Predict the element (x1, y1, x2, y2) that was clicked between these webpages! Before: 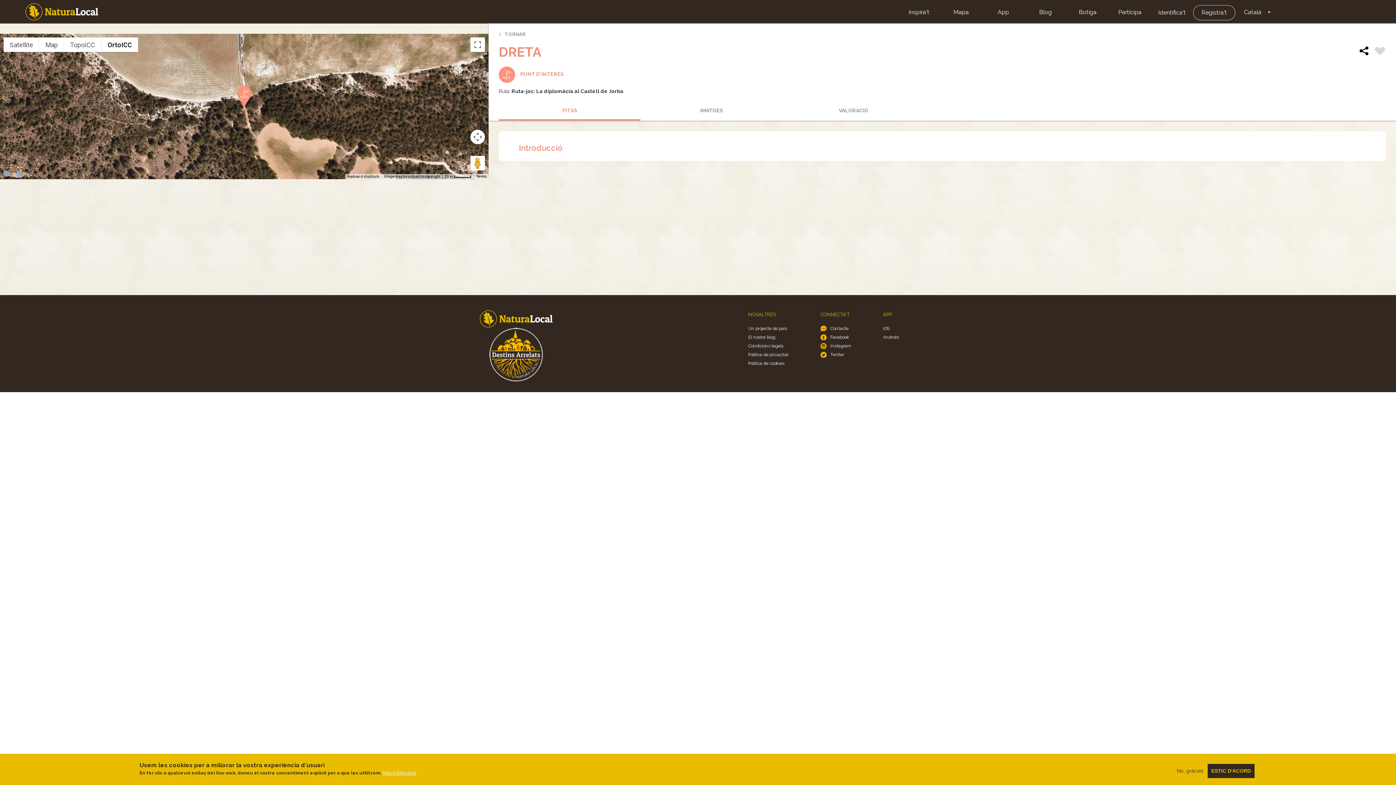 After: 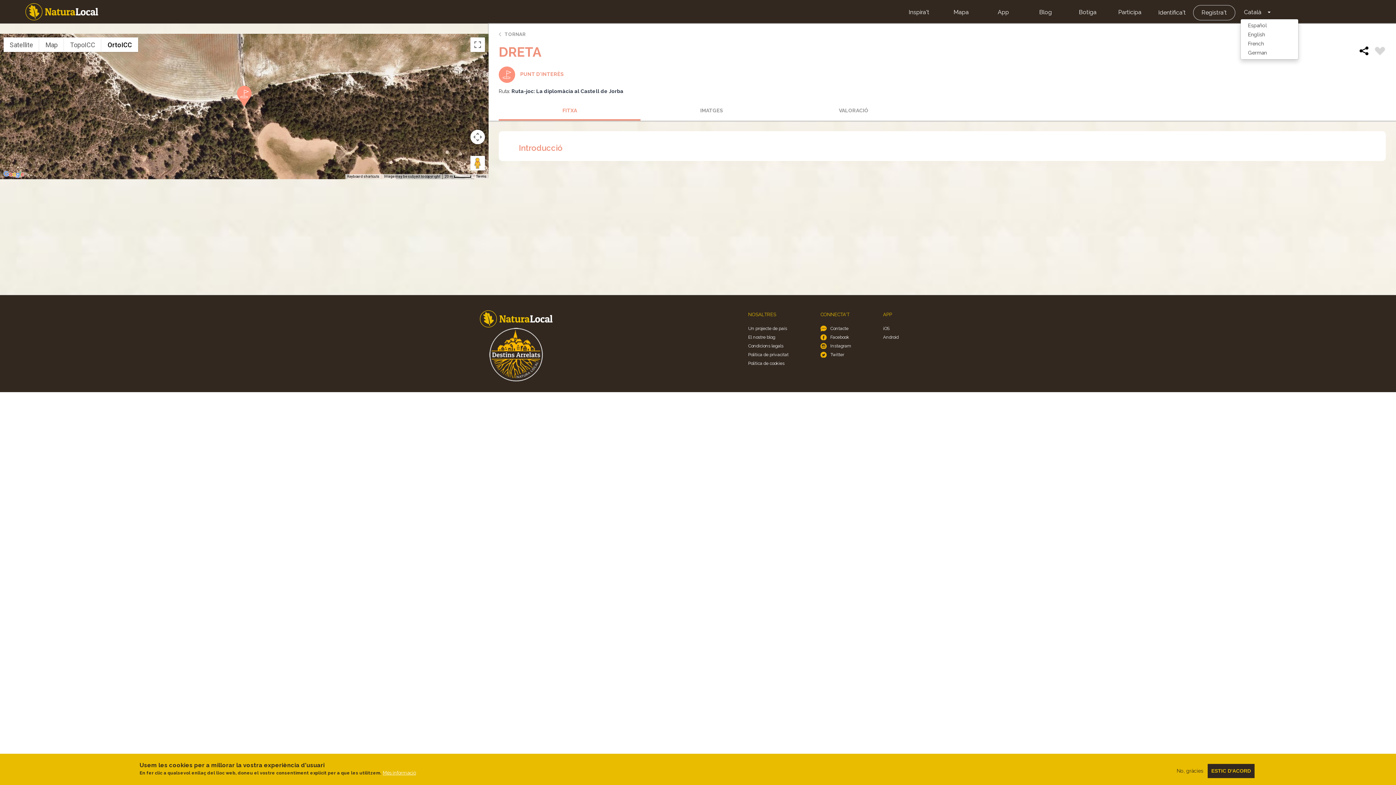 Action: bbox: (1240, 6, 1265, 18) label: Català